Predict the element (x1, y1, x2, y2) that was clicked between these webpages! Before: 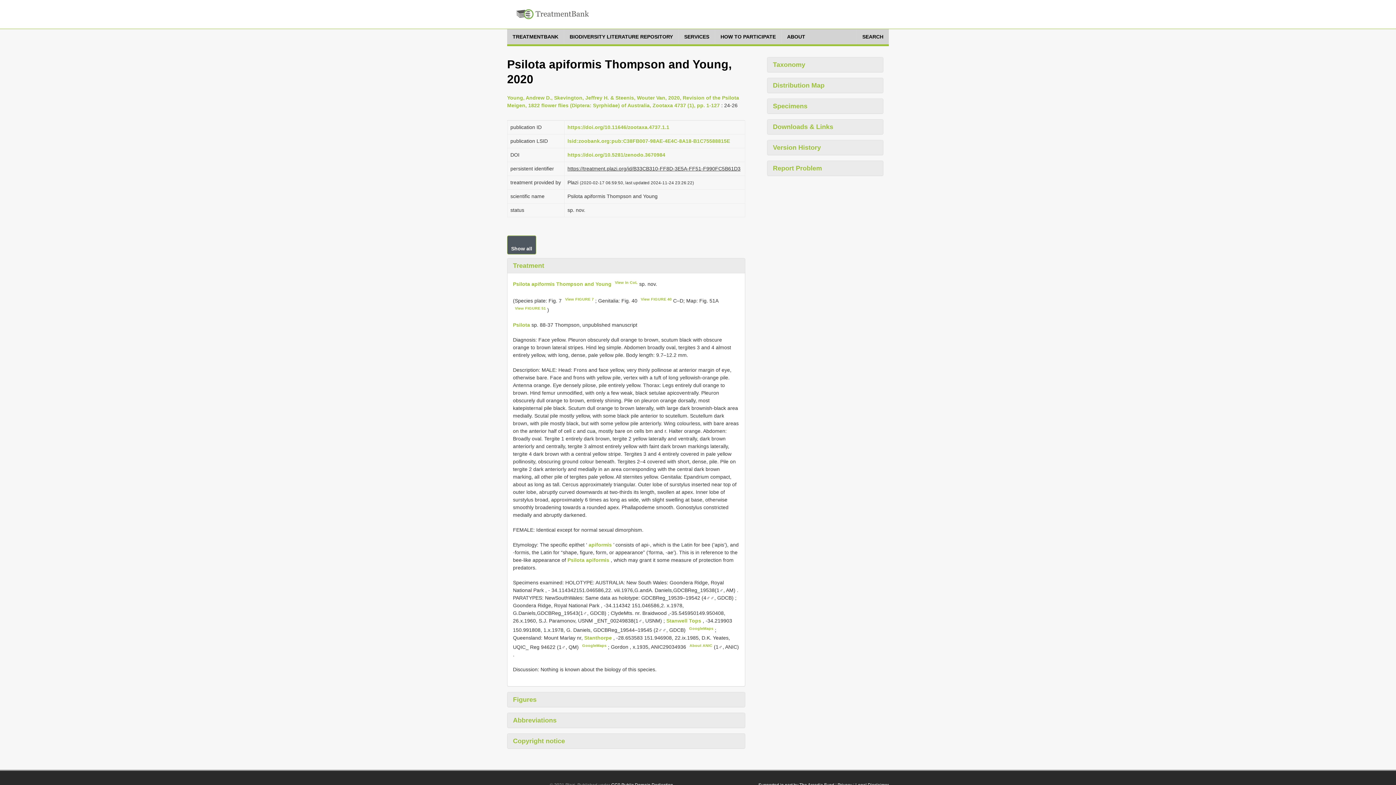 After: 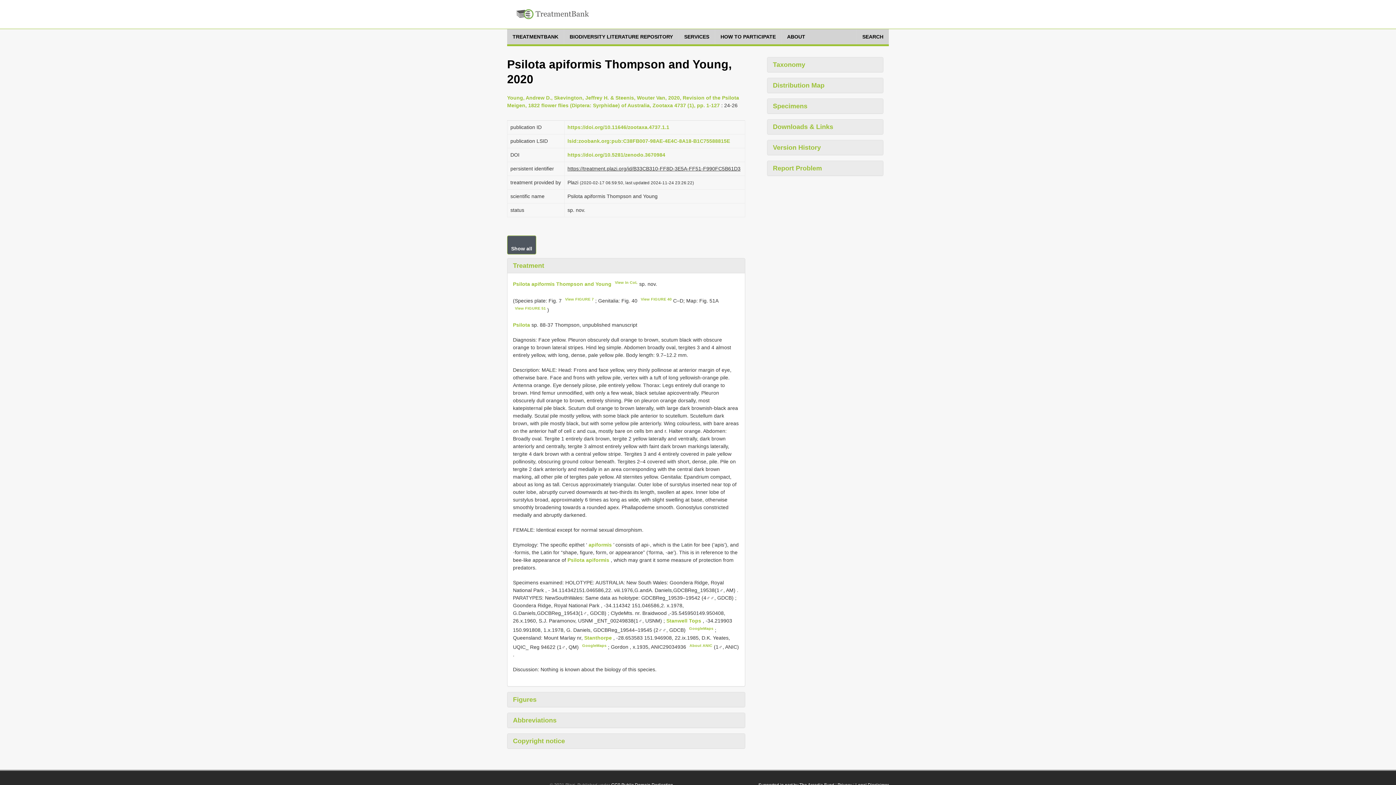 Action: label: About ANIC bbox: (689, 643, 712, 647)